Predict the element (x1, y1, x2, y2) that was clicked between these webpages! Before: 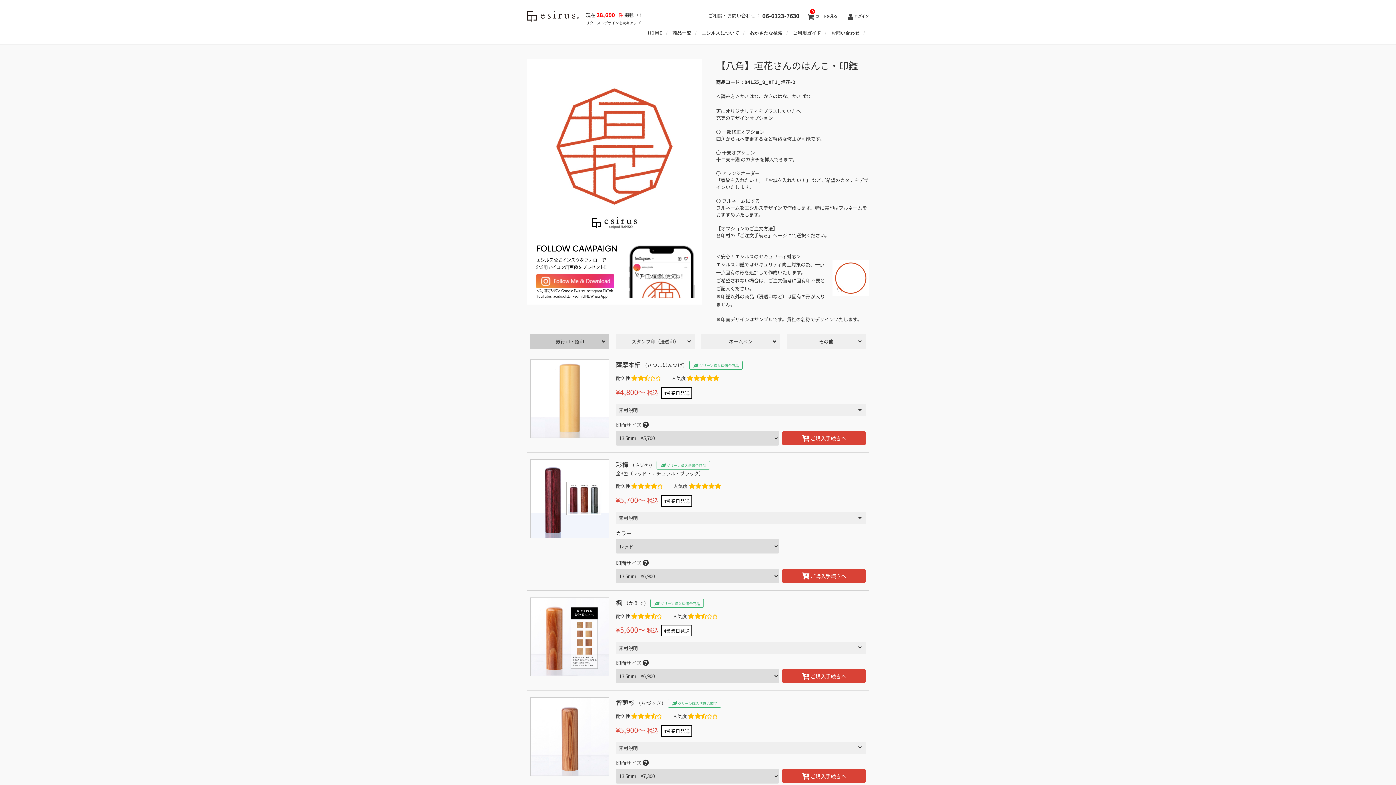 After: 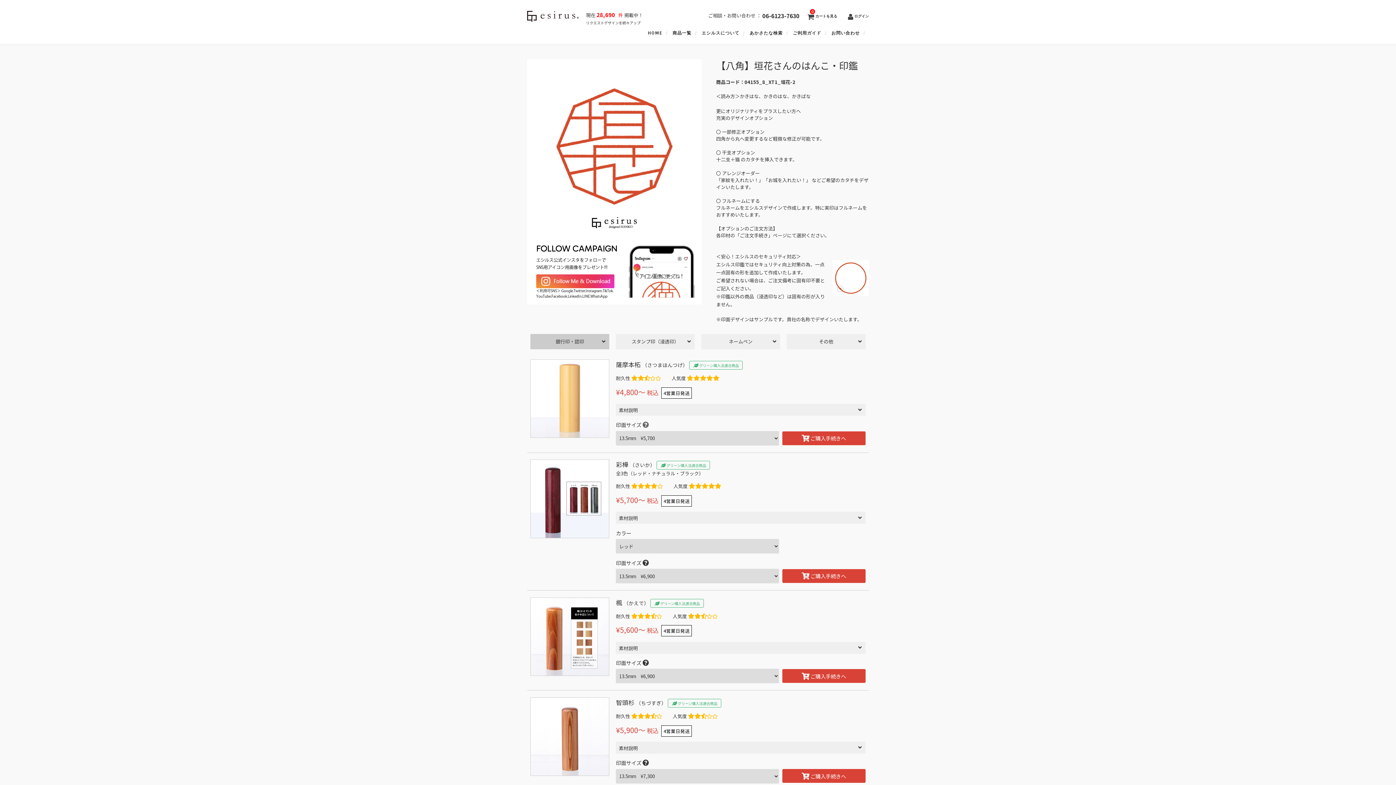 Action: bbox: (642, 421, 648, 428)